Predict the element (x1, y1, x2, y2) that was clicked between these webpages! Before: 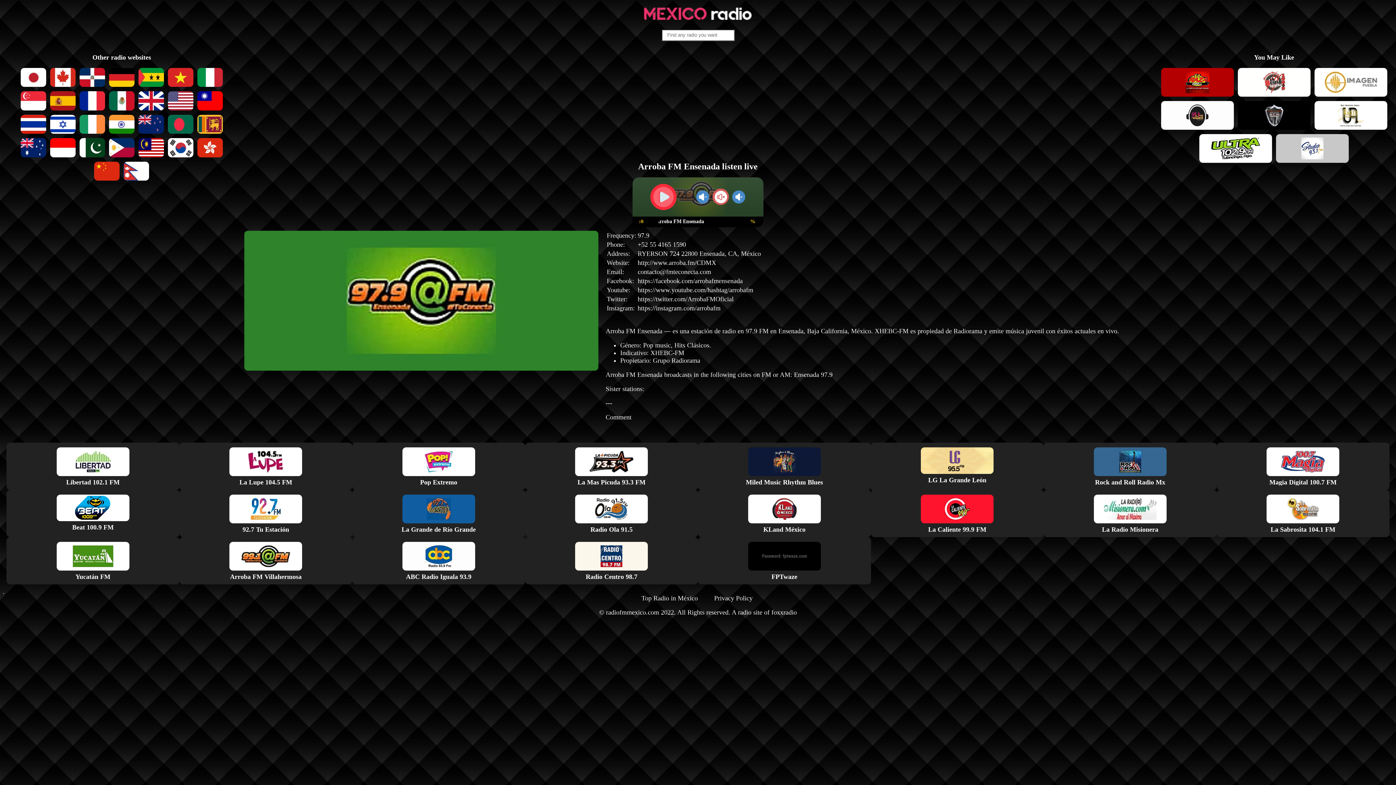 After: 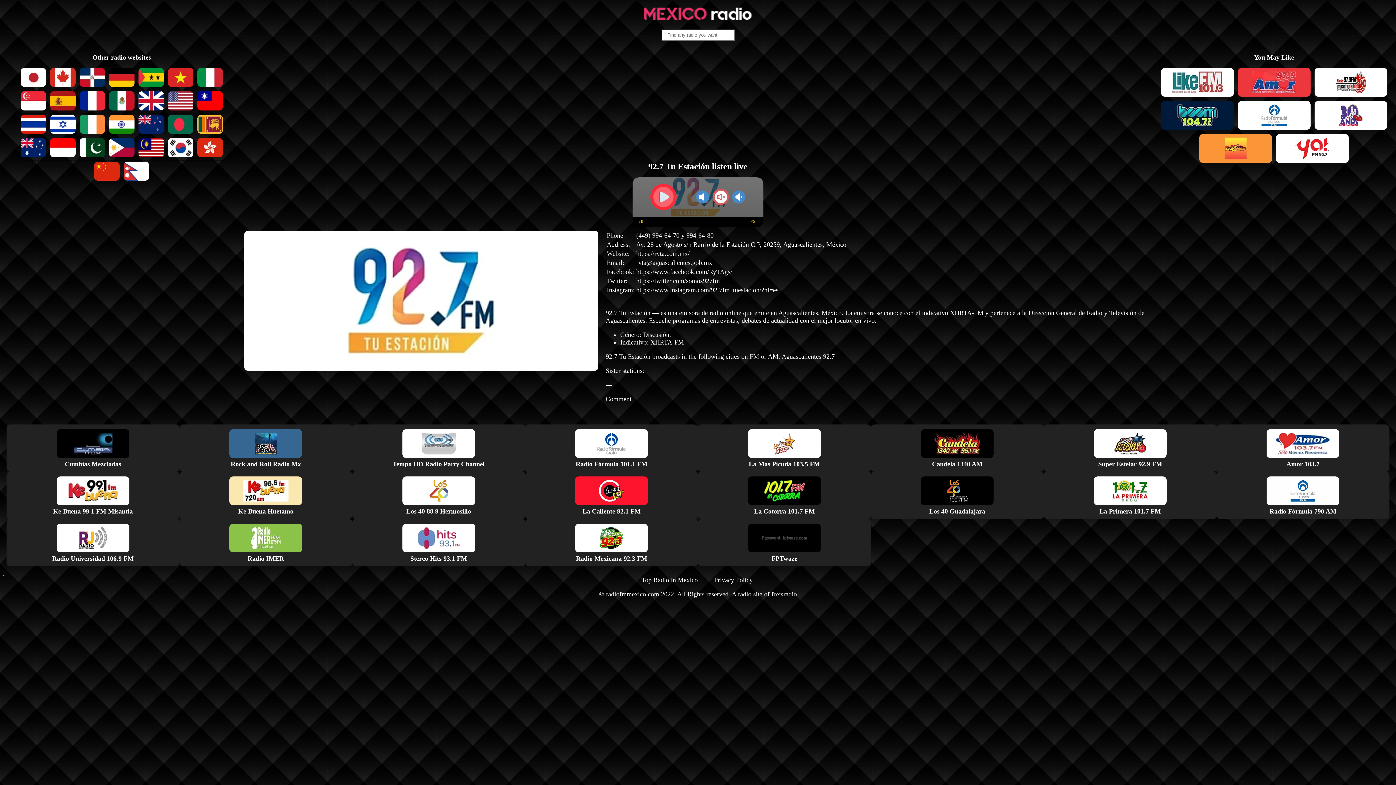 Action: label: 92.7 Tu Estación bbox: (179, 490, 352, 537)